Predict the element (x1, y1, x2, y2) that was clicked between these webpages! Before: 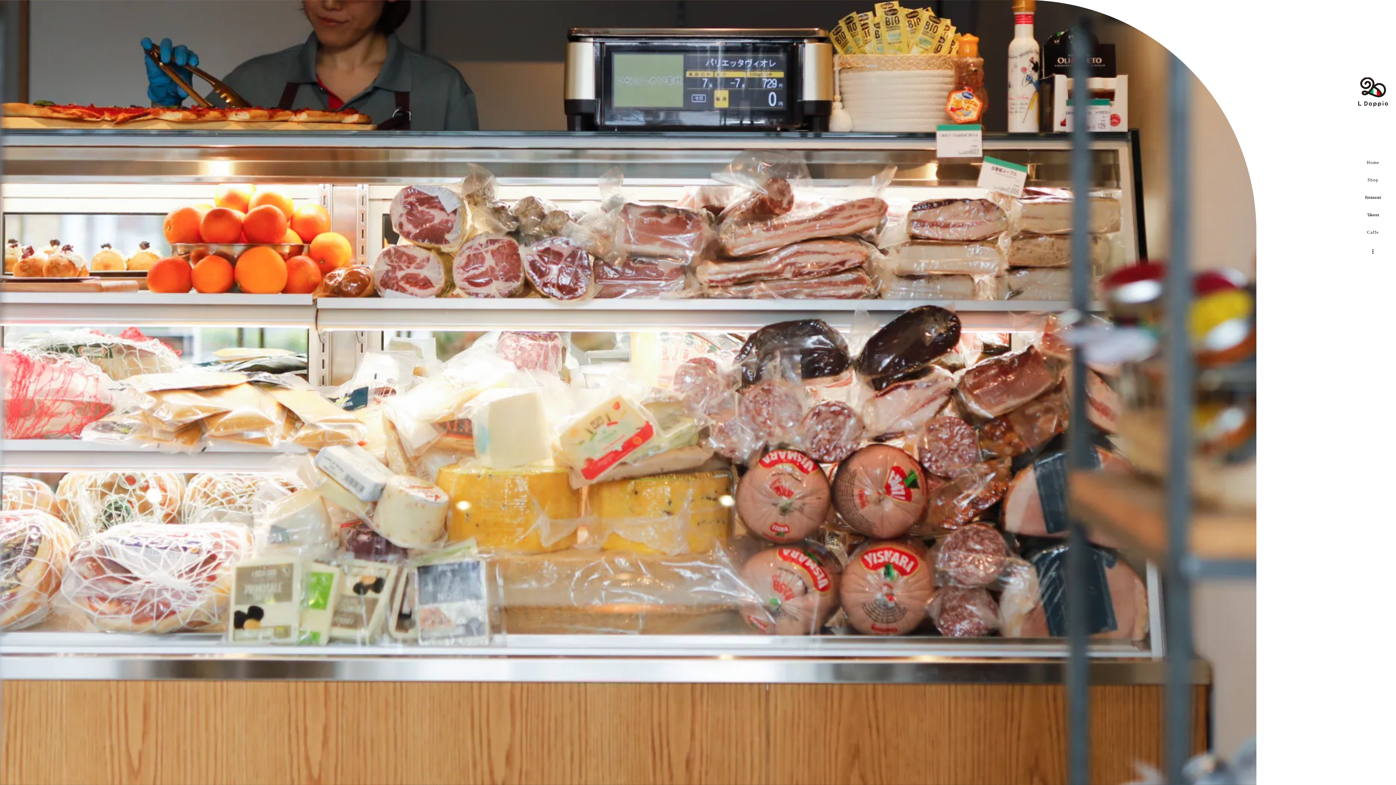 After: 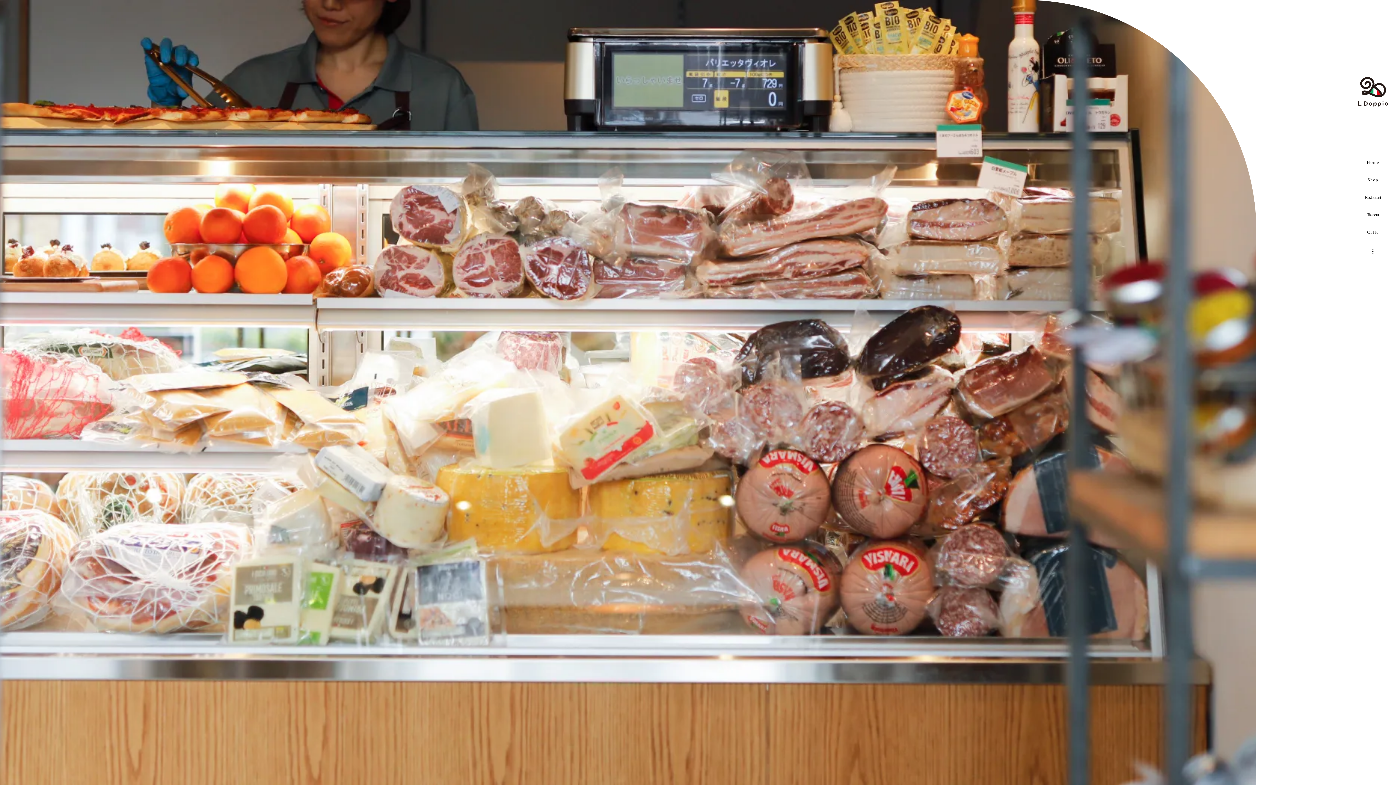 Action: bbox: (1364, 157, 1382, 168) label: Home
